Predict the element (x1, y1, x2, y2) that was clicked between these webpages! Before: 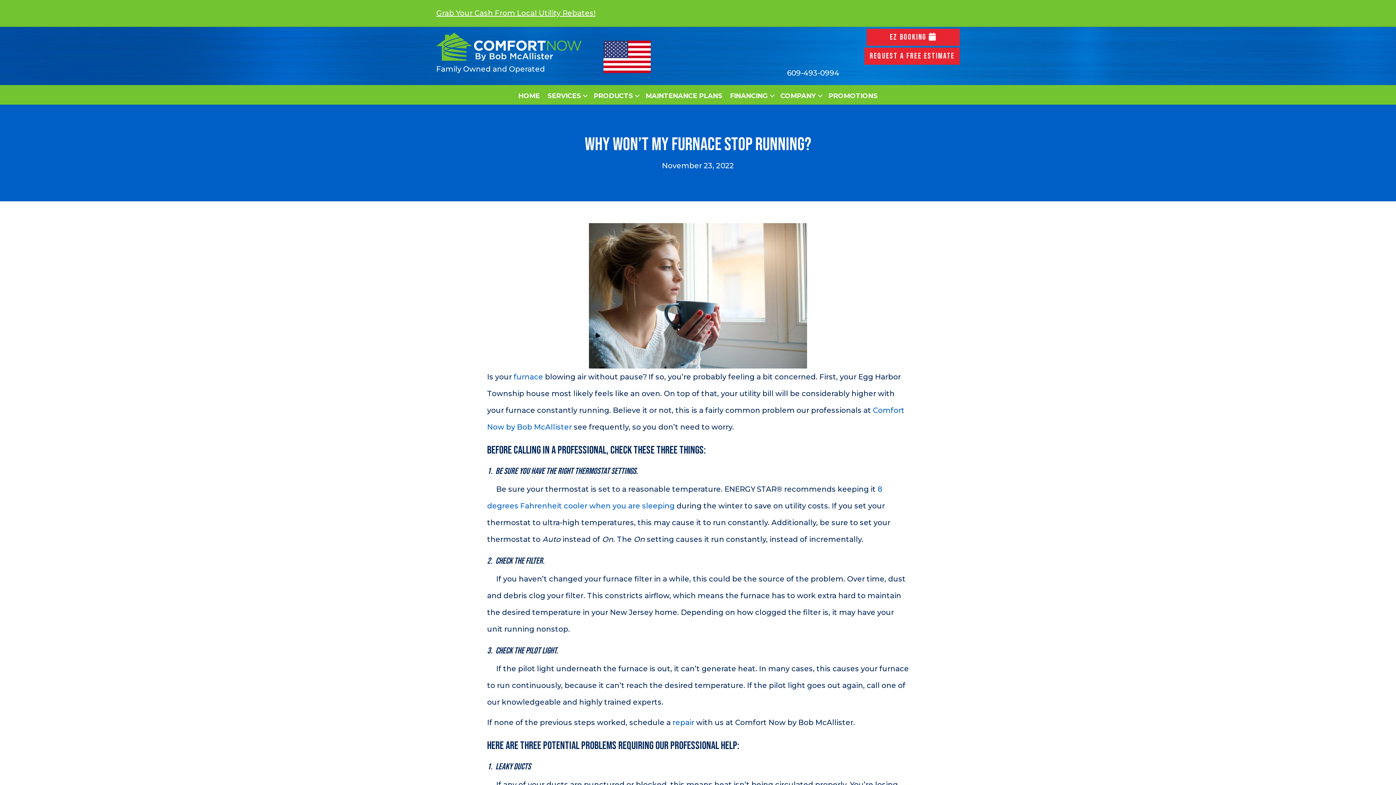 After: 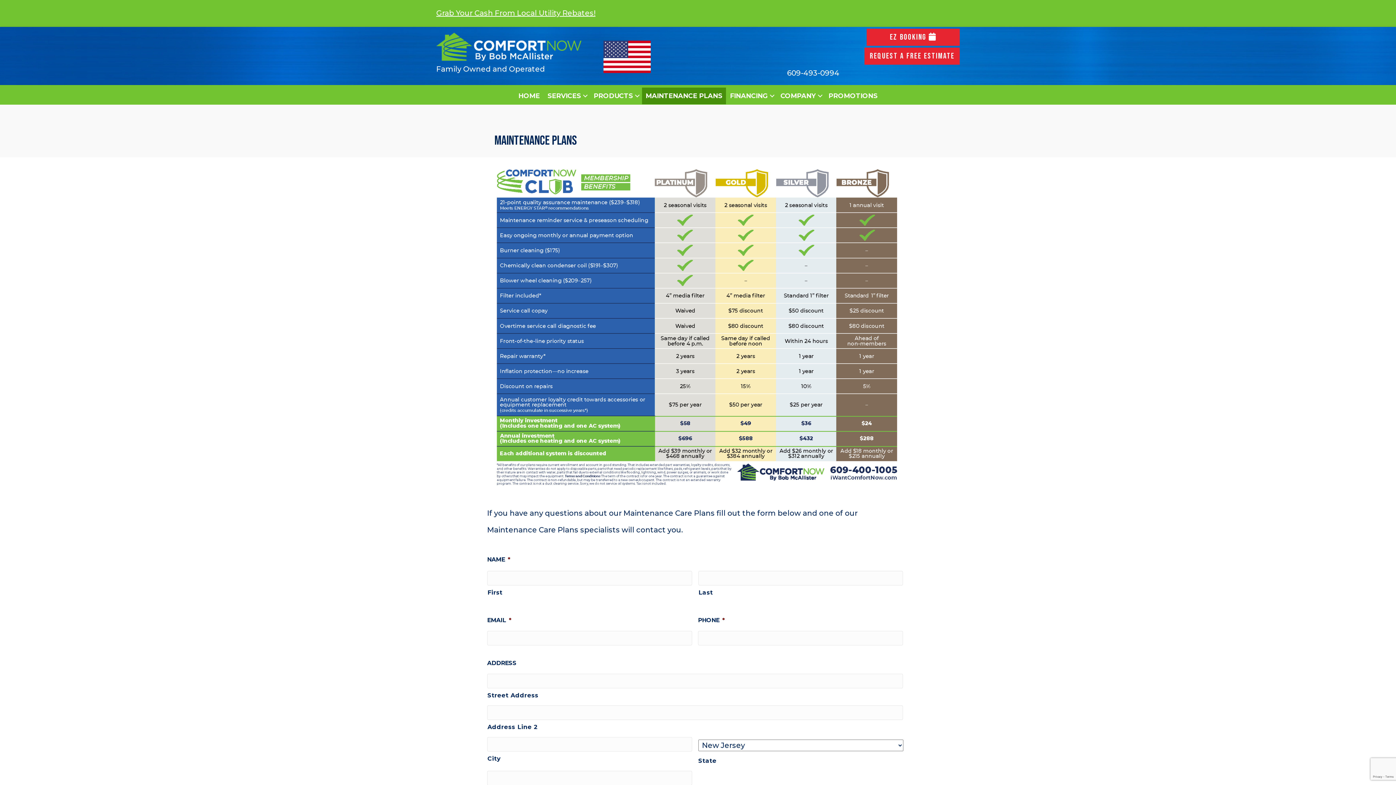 Action: label: MAINTENANCE PLANS bbox: (642, 87, 726, 104)